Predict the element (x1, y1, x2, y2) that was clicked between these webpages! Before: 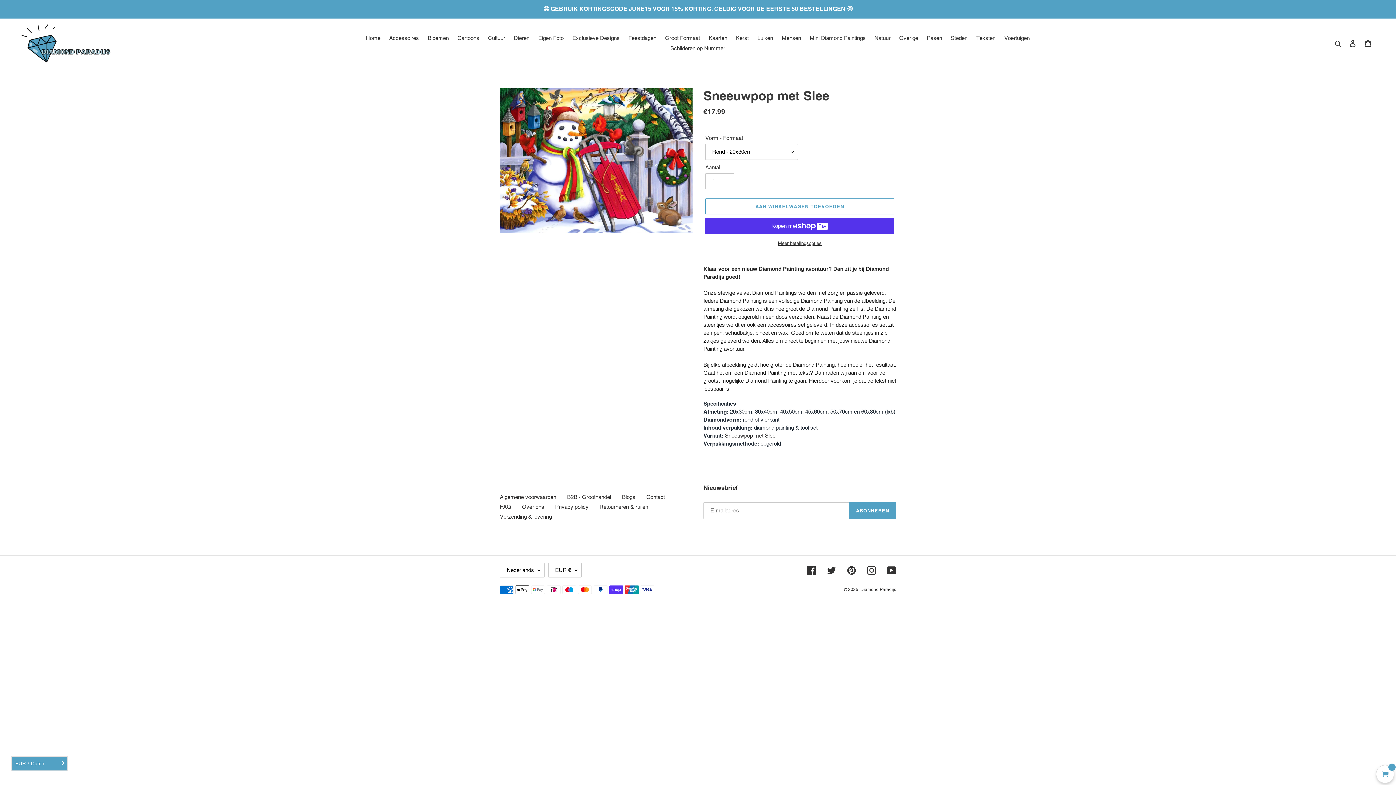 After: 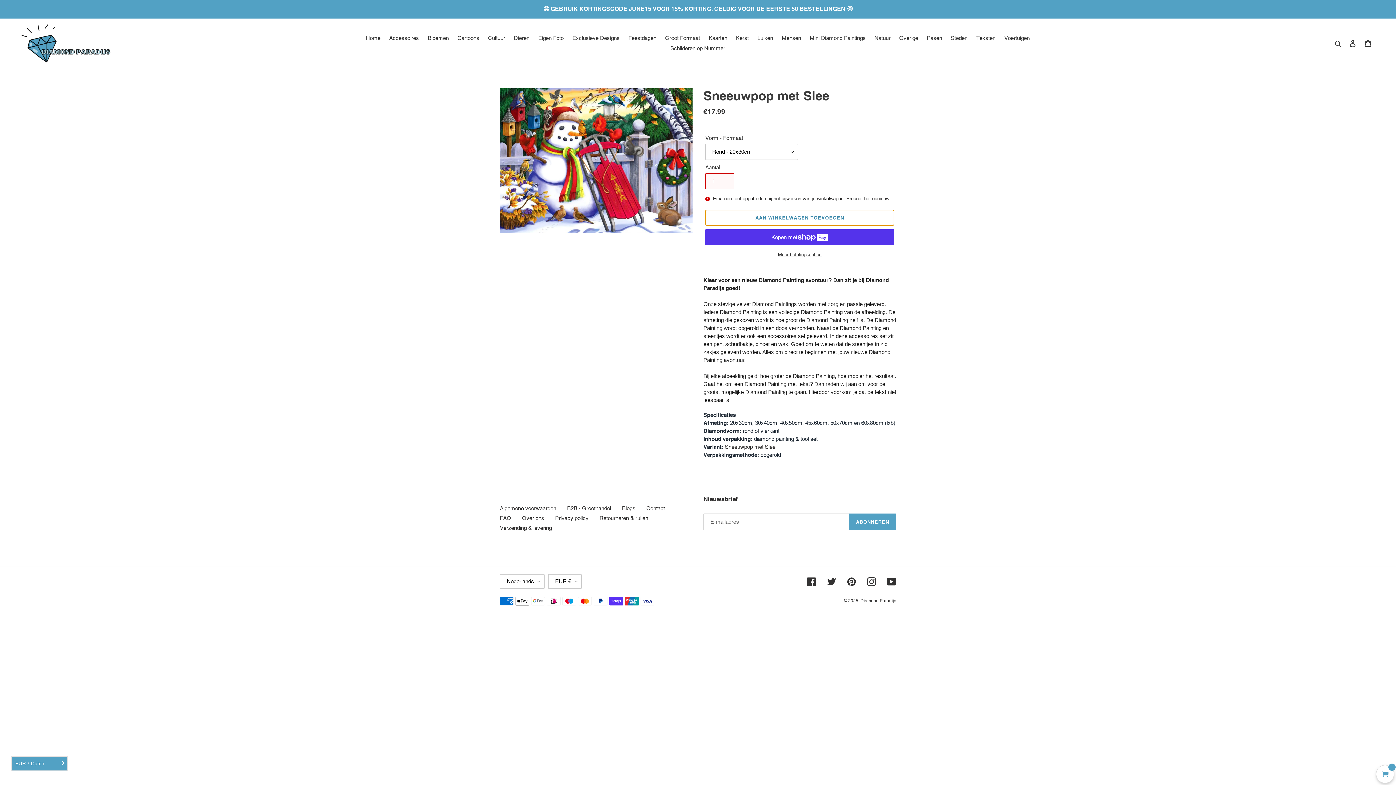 Action: label: Aan winkelwagen toevoegen bbox: (705, 198, 894, 214)